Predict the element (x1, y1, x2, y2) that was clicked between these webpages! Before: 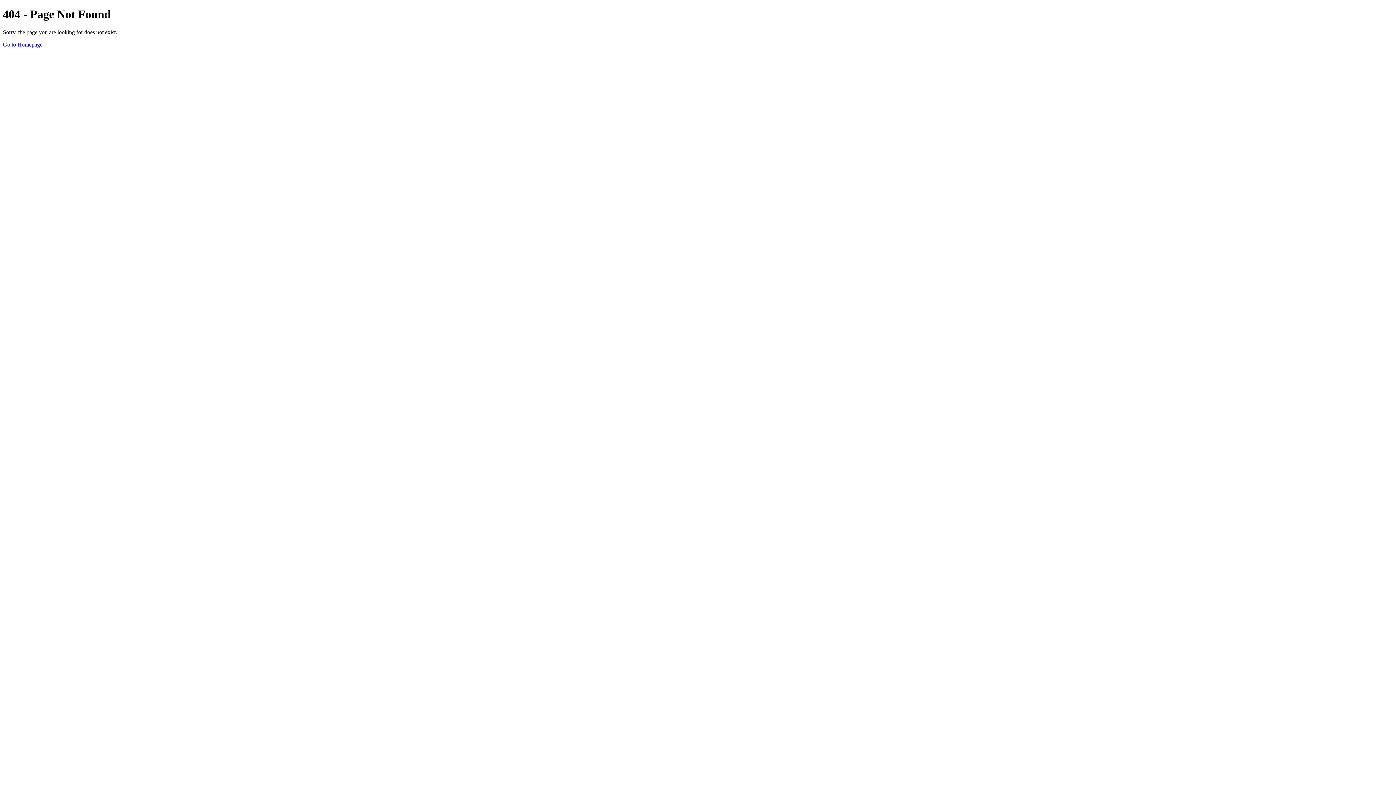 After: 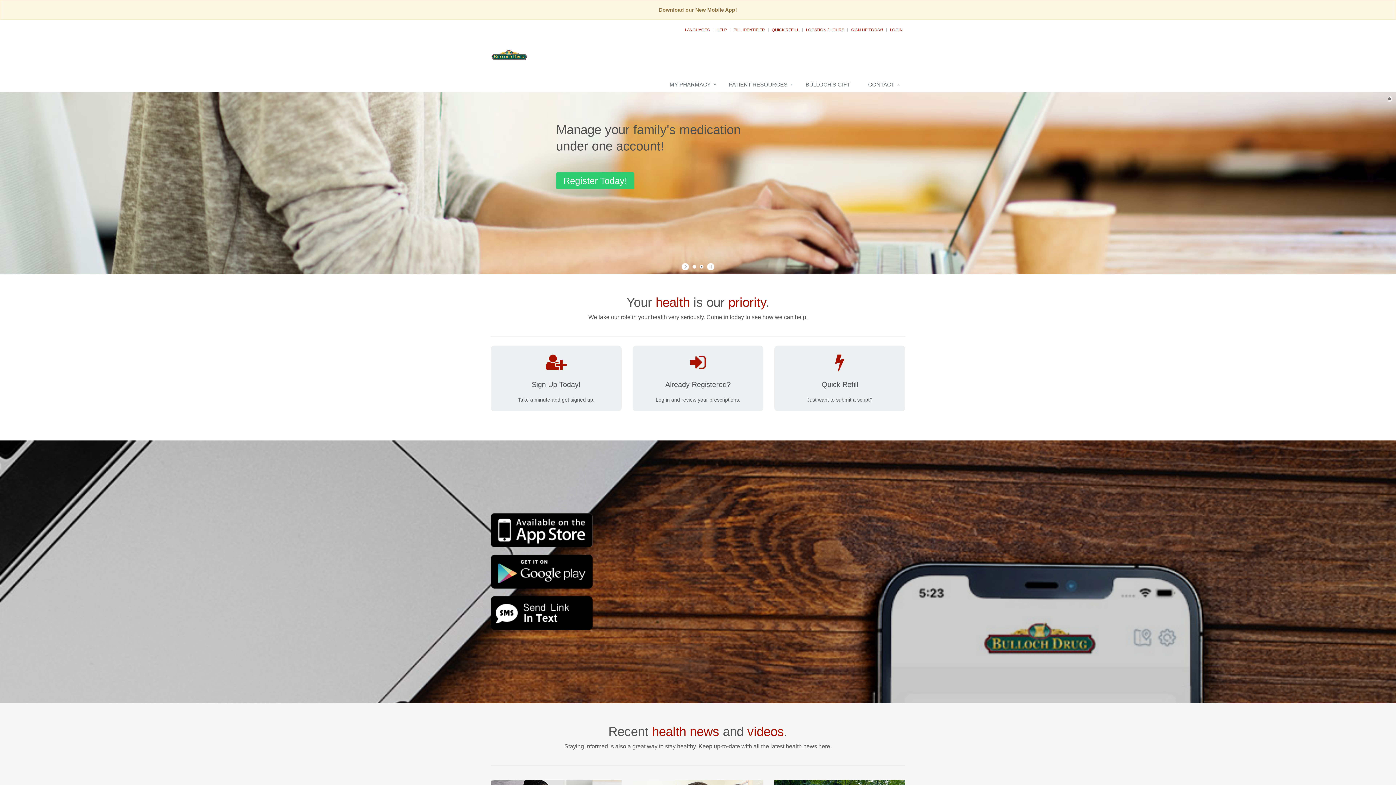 Action: label: Go to Homepage bbox: (2, 41, 42, 47)